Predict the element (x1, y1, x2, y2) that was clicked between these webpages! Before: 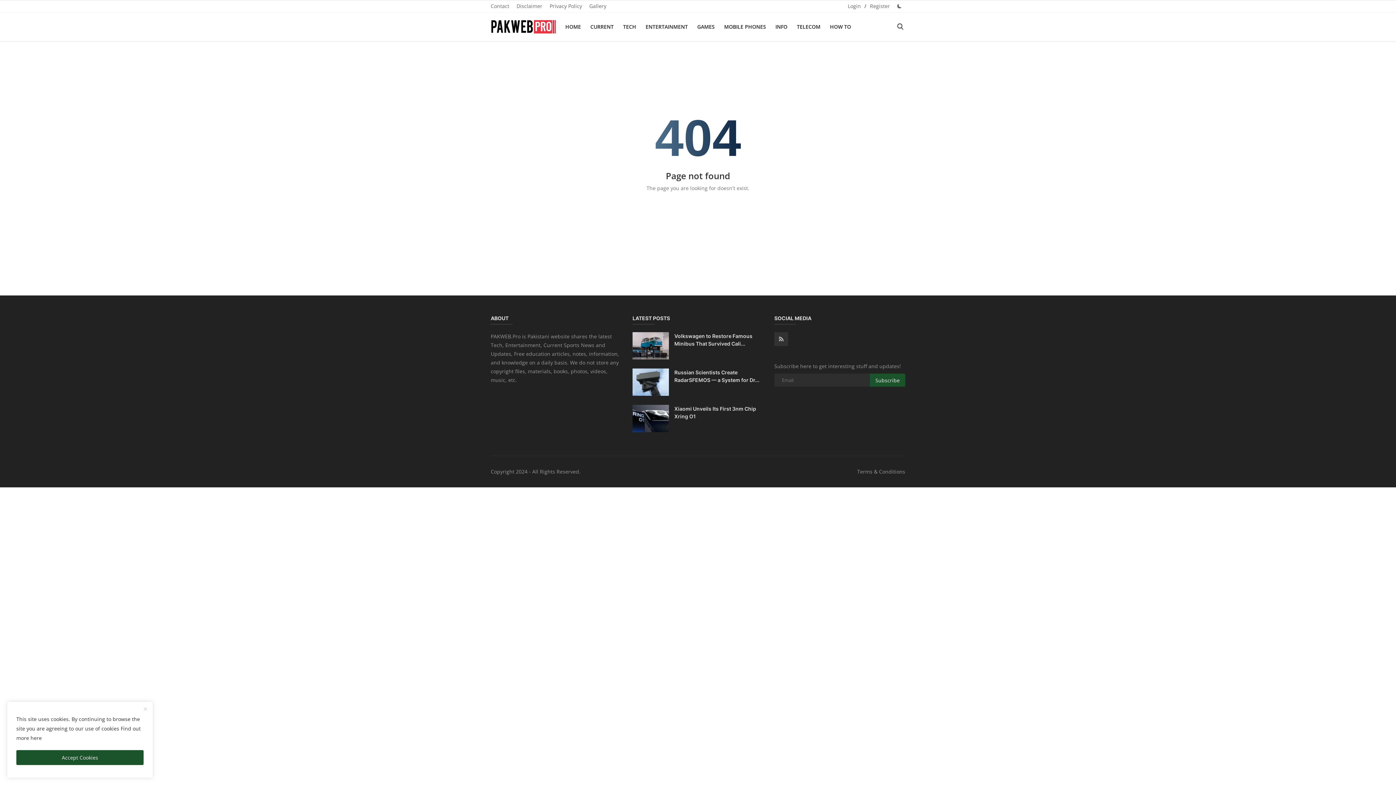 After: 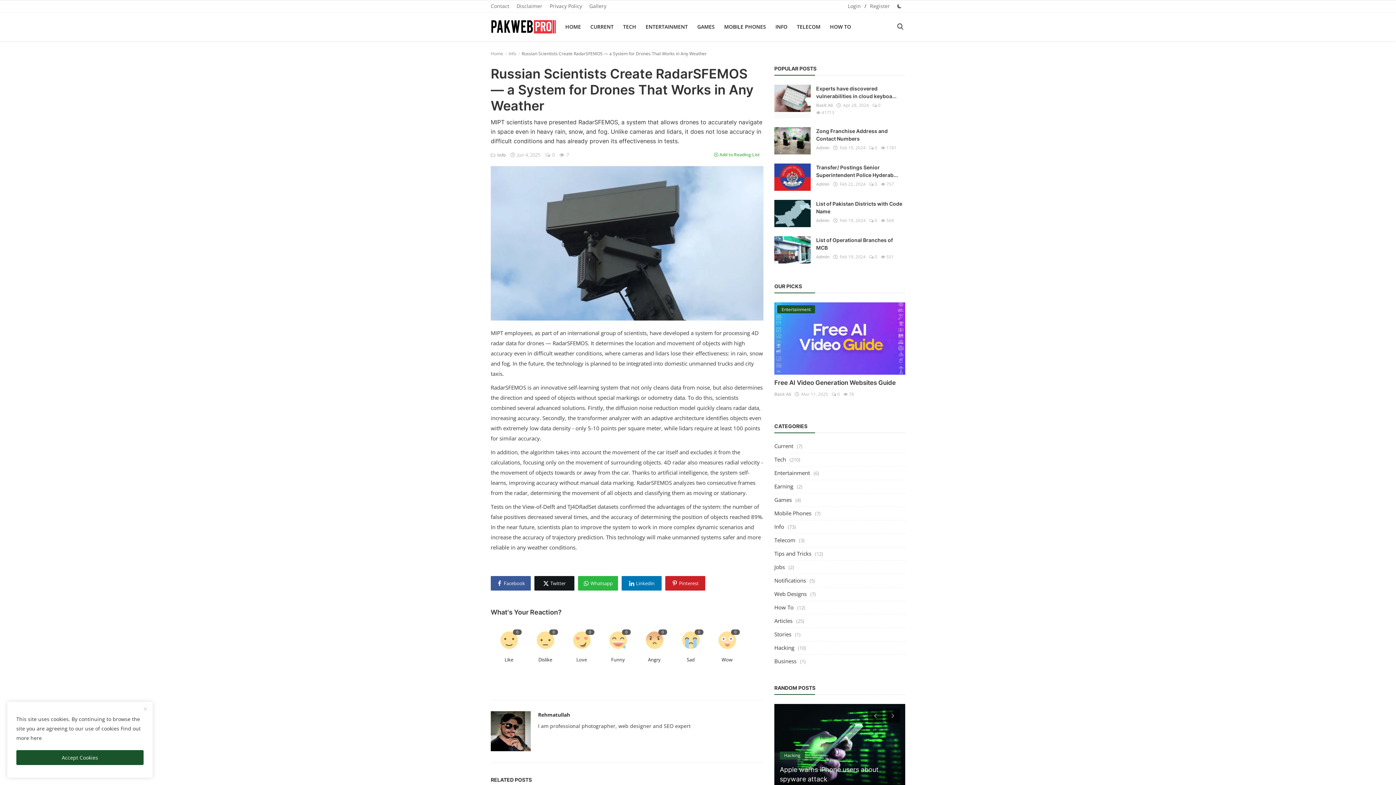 Action: bbox: (674, 368, 763, 384) label: Russian Scientists Create RadarSFEMOS — a System for Dr...